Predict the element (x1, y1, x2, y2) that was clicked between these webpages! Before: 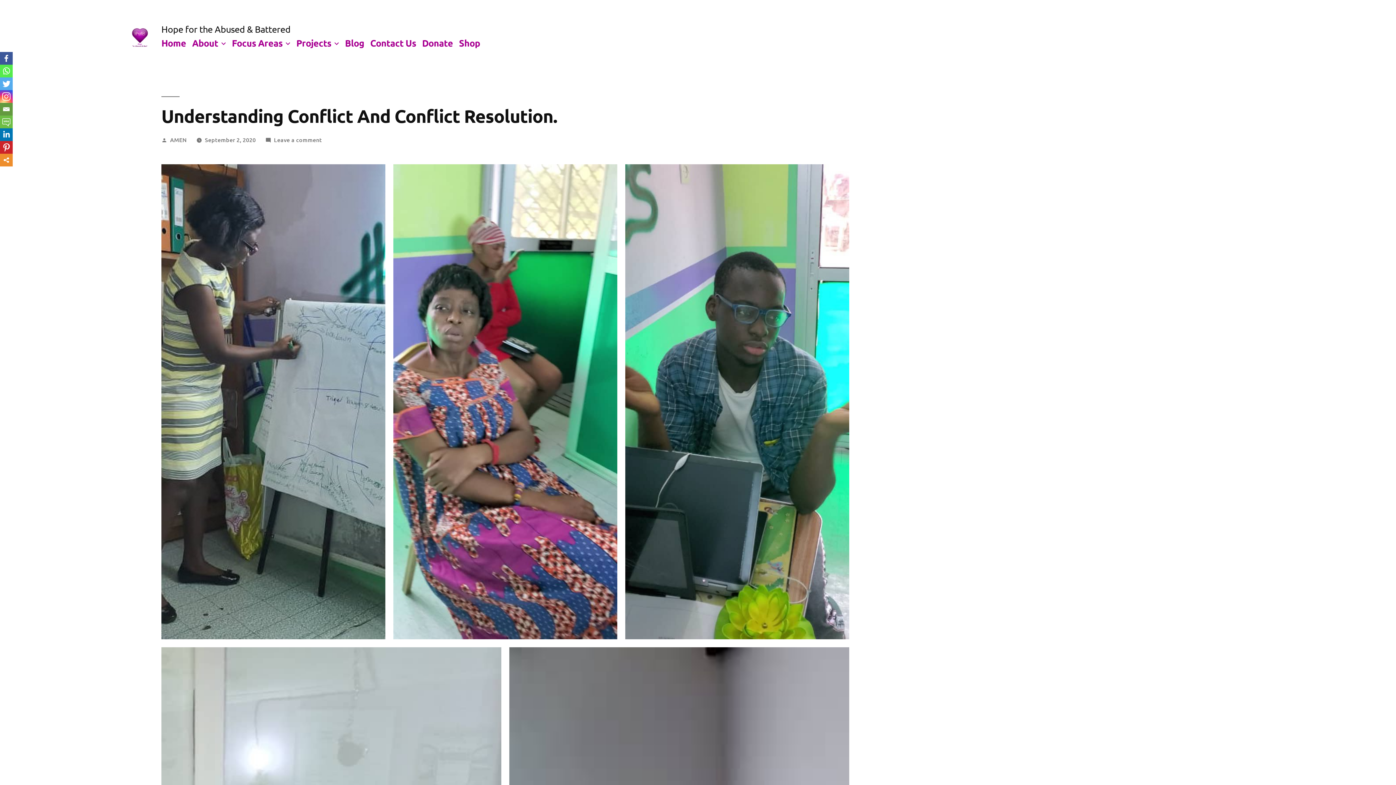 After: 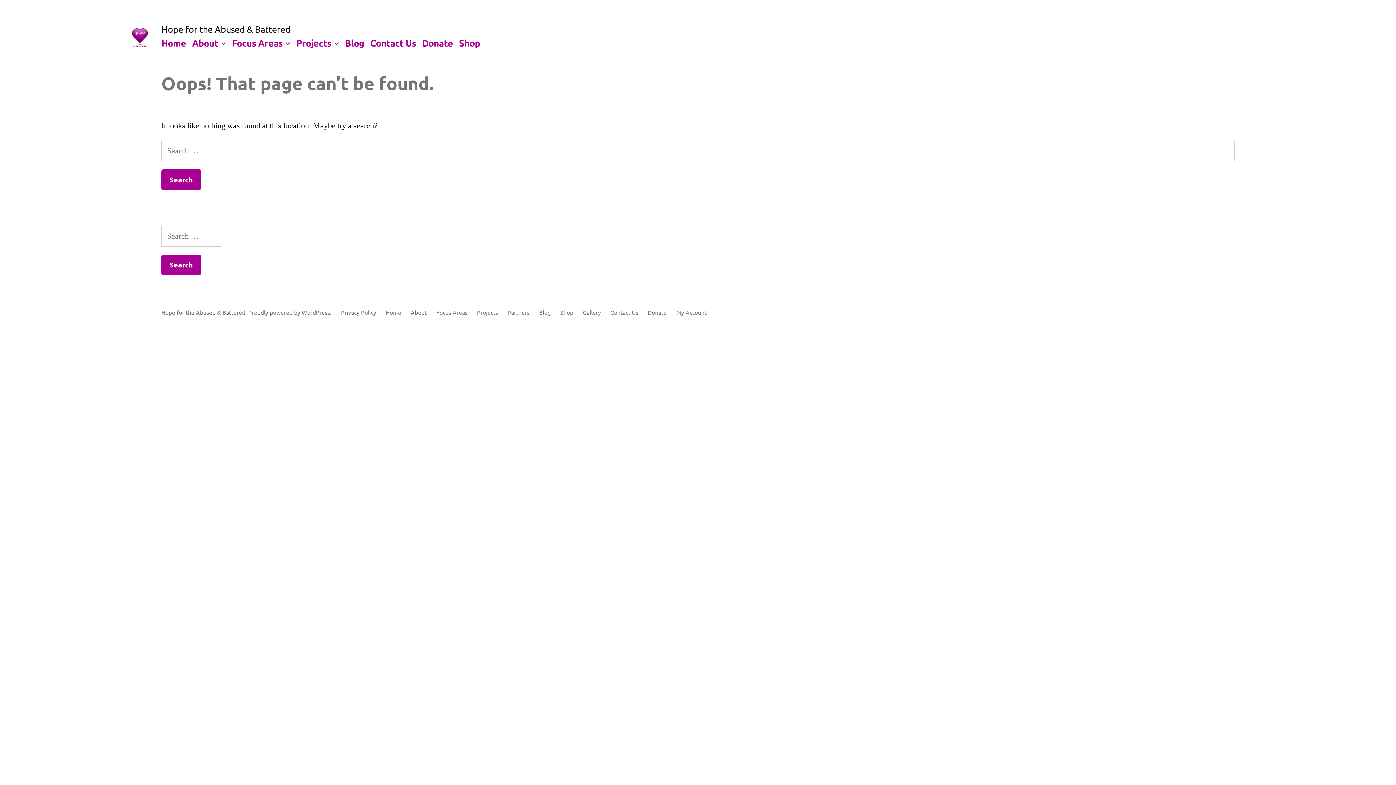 Action: label: Blog bbox: (345, 36, 364, 48)